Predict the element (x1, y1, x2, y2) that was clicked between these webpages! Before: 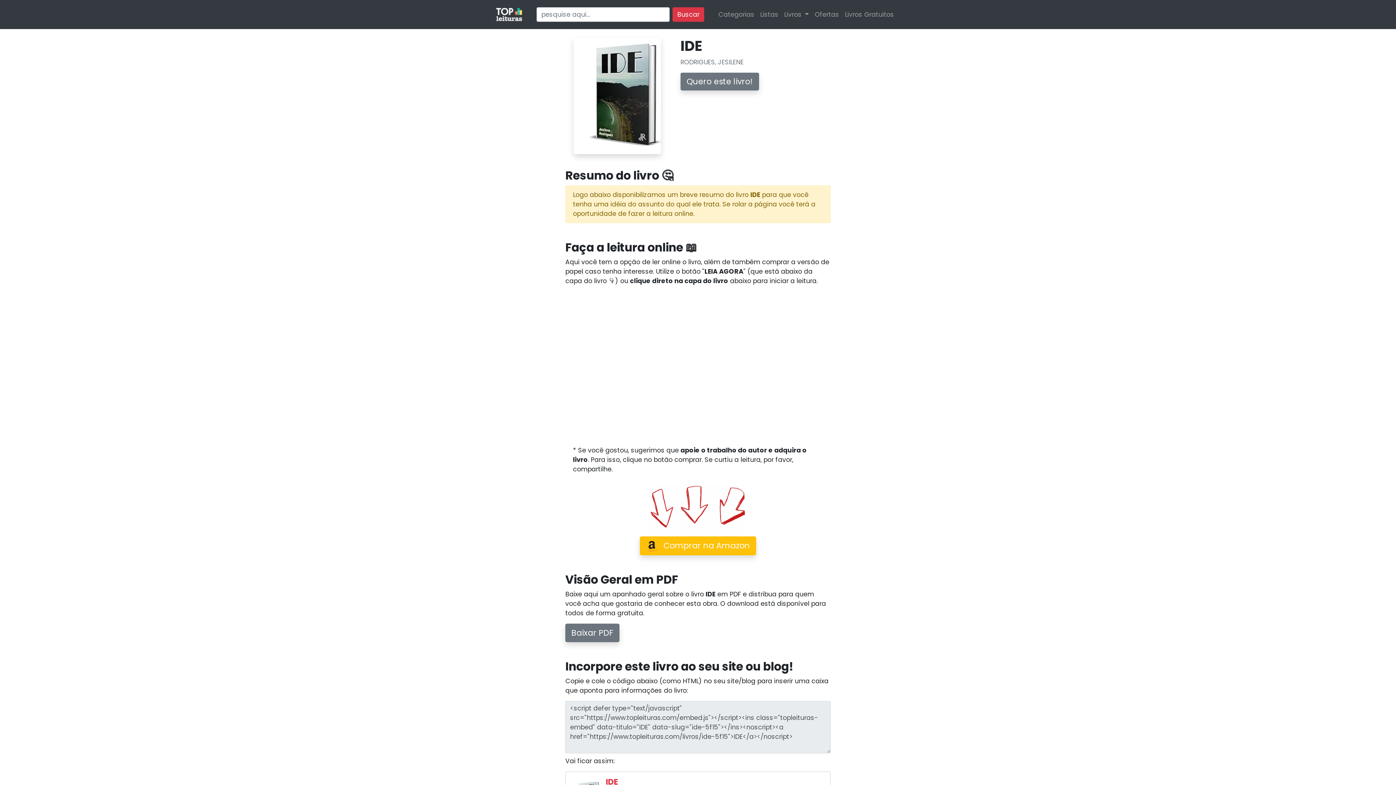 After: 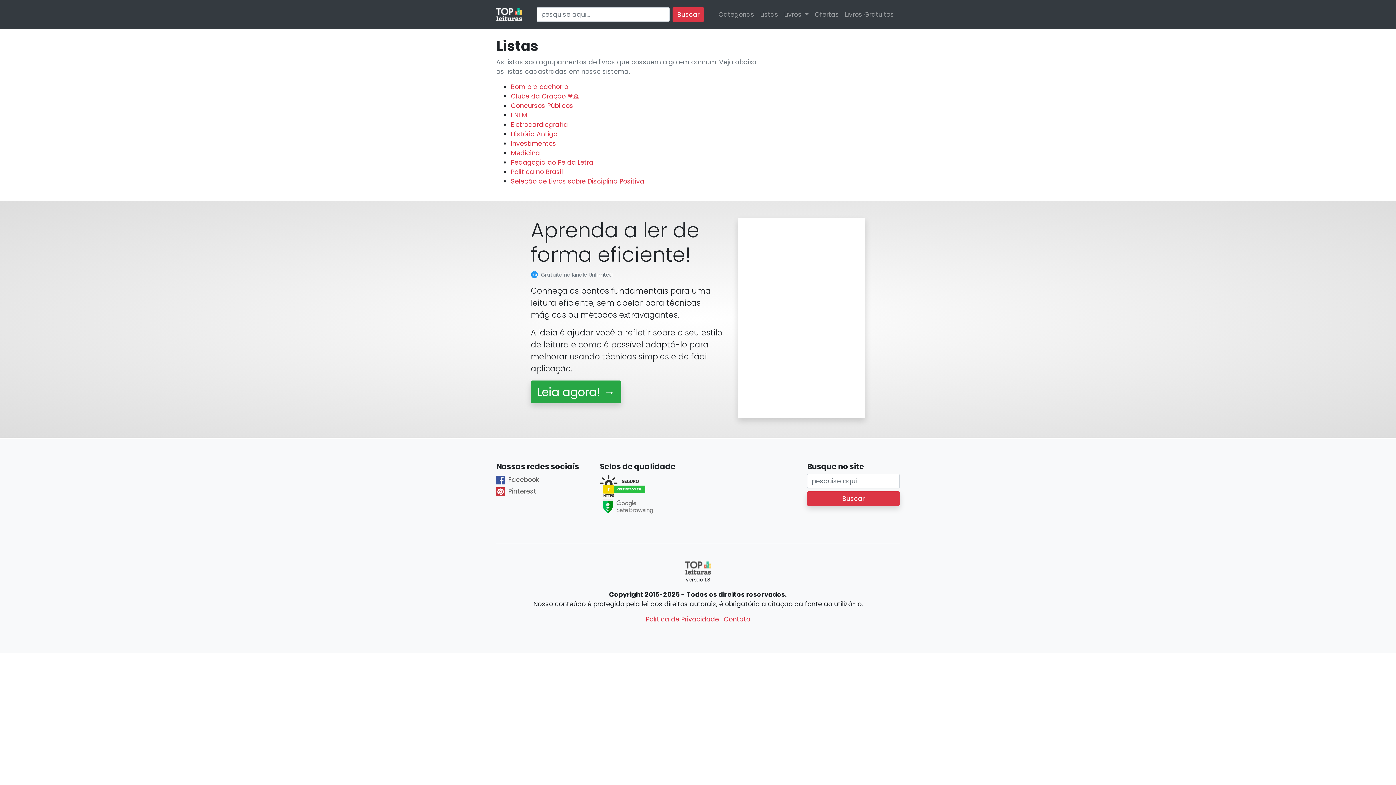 Action: bbox: (757, 6, 781, 22) label: Listas